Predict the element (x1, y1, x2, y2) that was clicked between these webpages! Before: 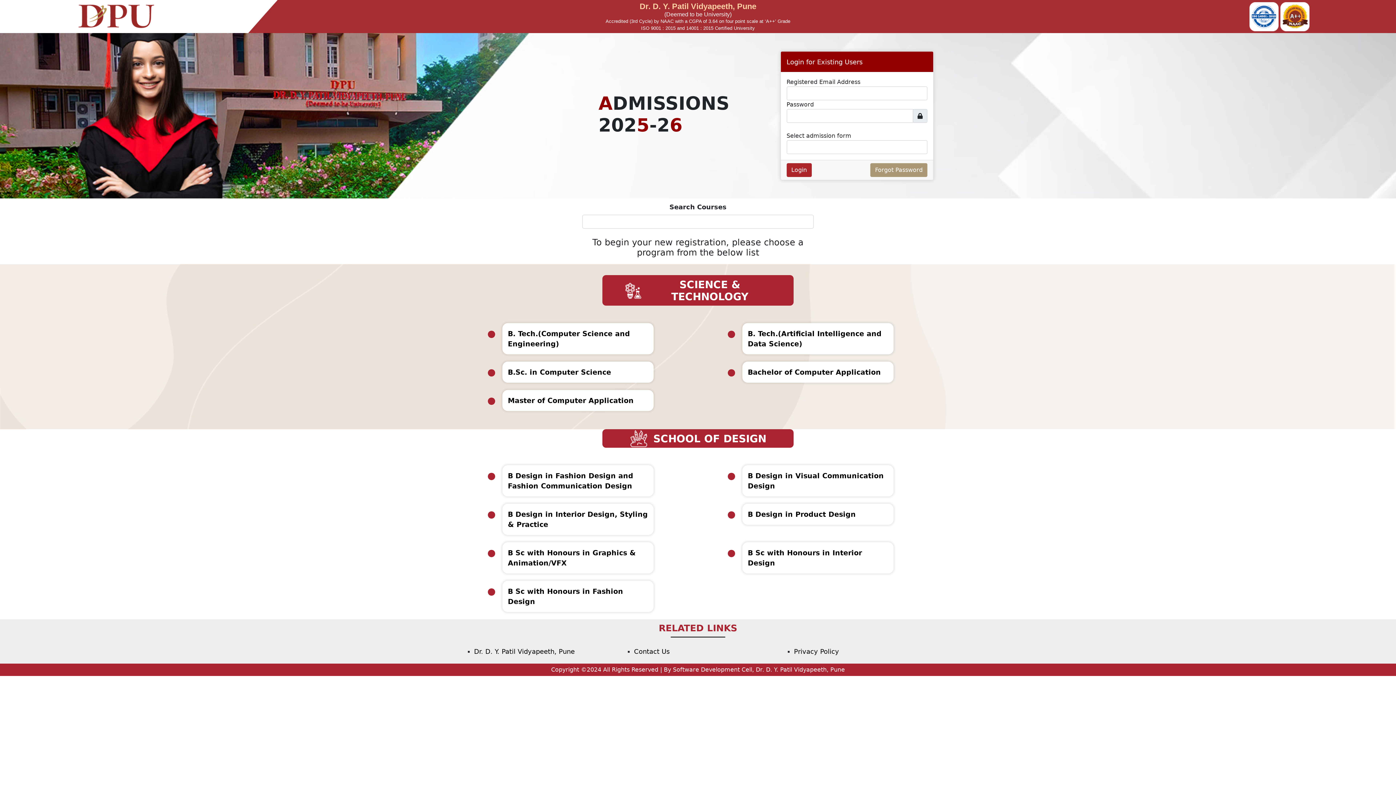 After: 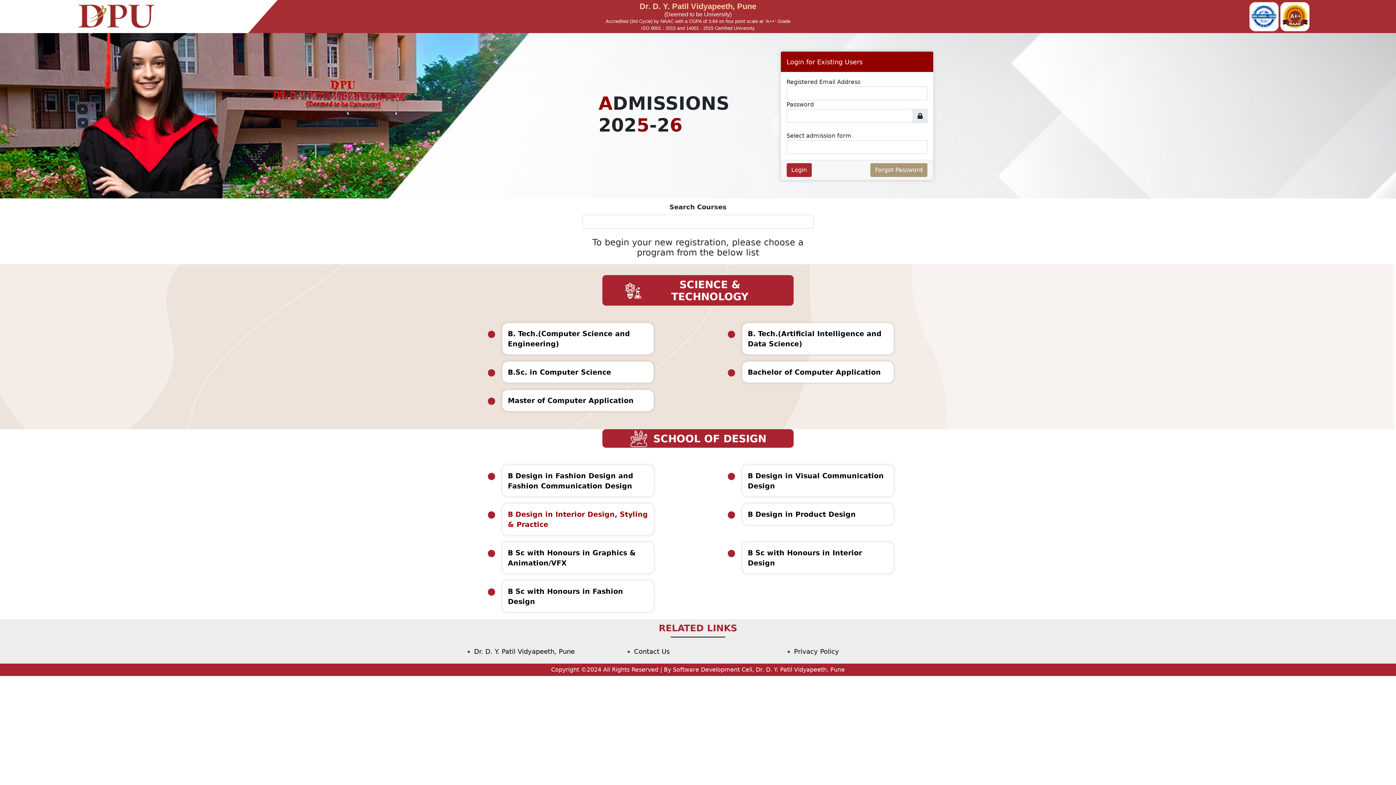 Action: label: B Design in Interior Design, Styling & Practice bbox: (502, 504, 653, 535)